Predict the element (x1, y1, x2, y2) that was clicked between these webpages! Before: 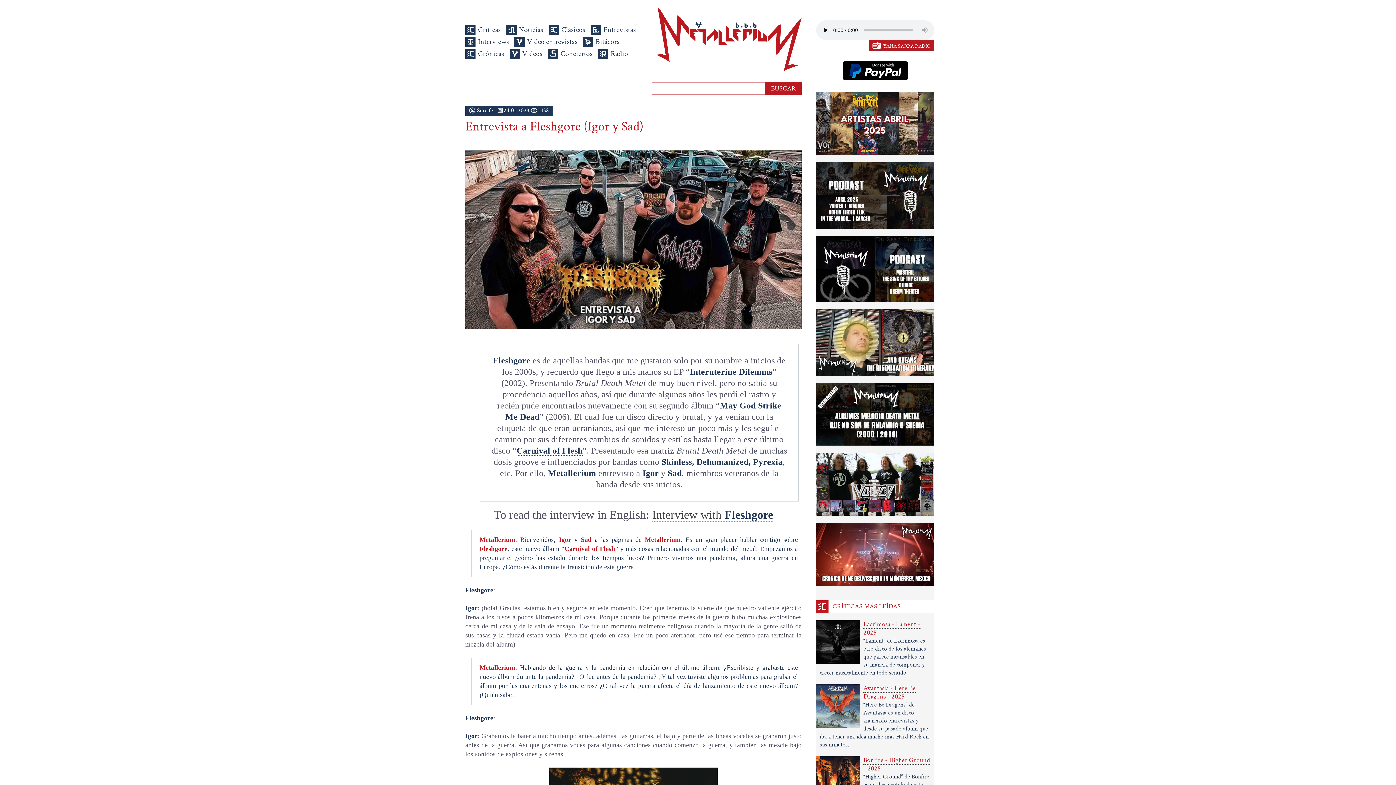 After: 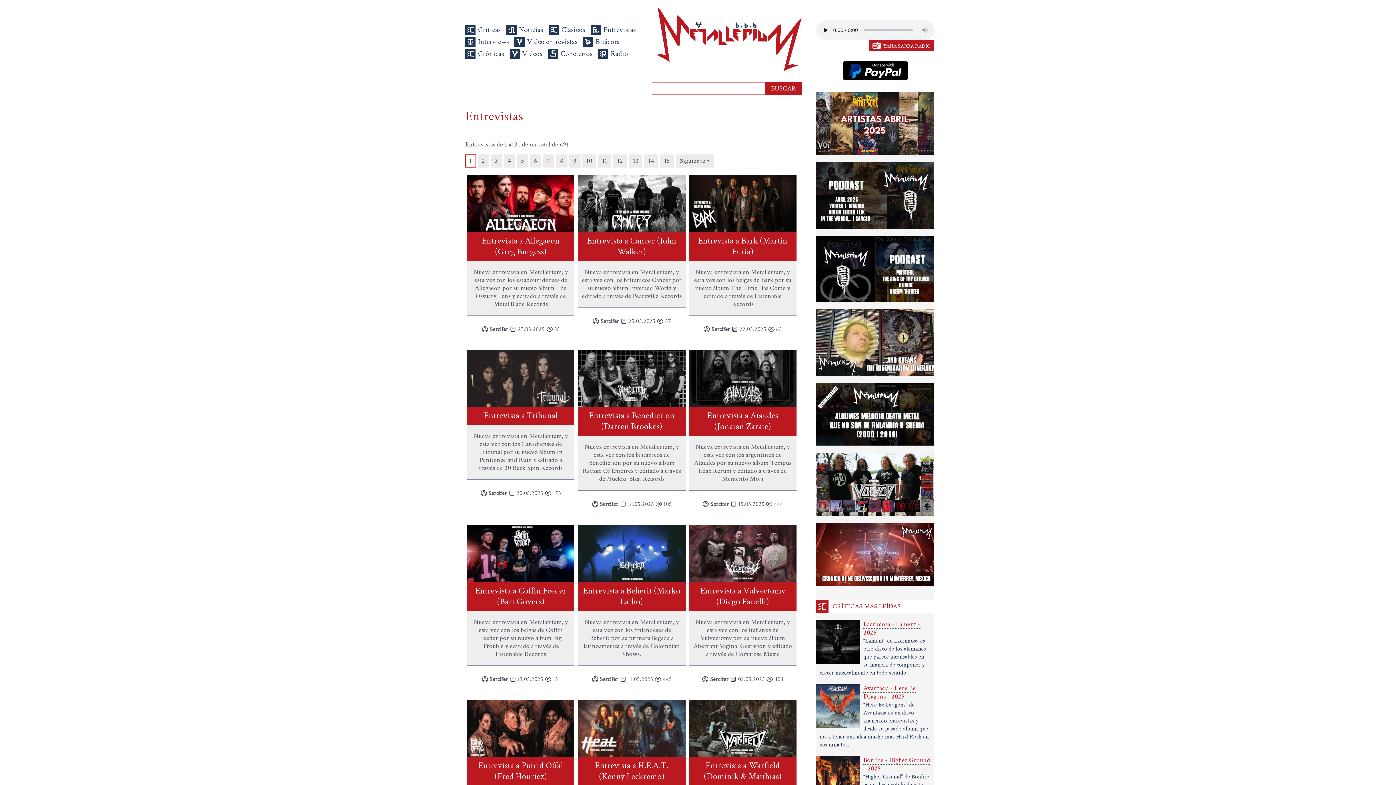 Action: bbox: (590, 24, 639, 34) label: Entrevistas